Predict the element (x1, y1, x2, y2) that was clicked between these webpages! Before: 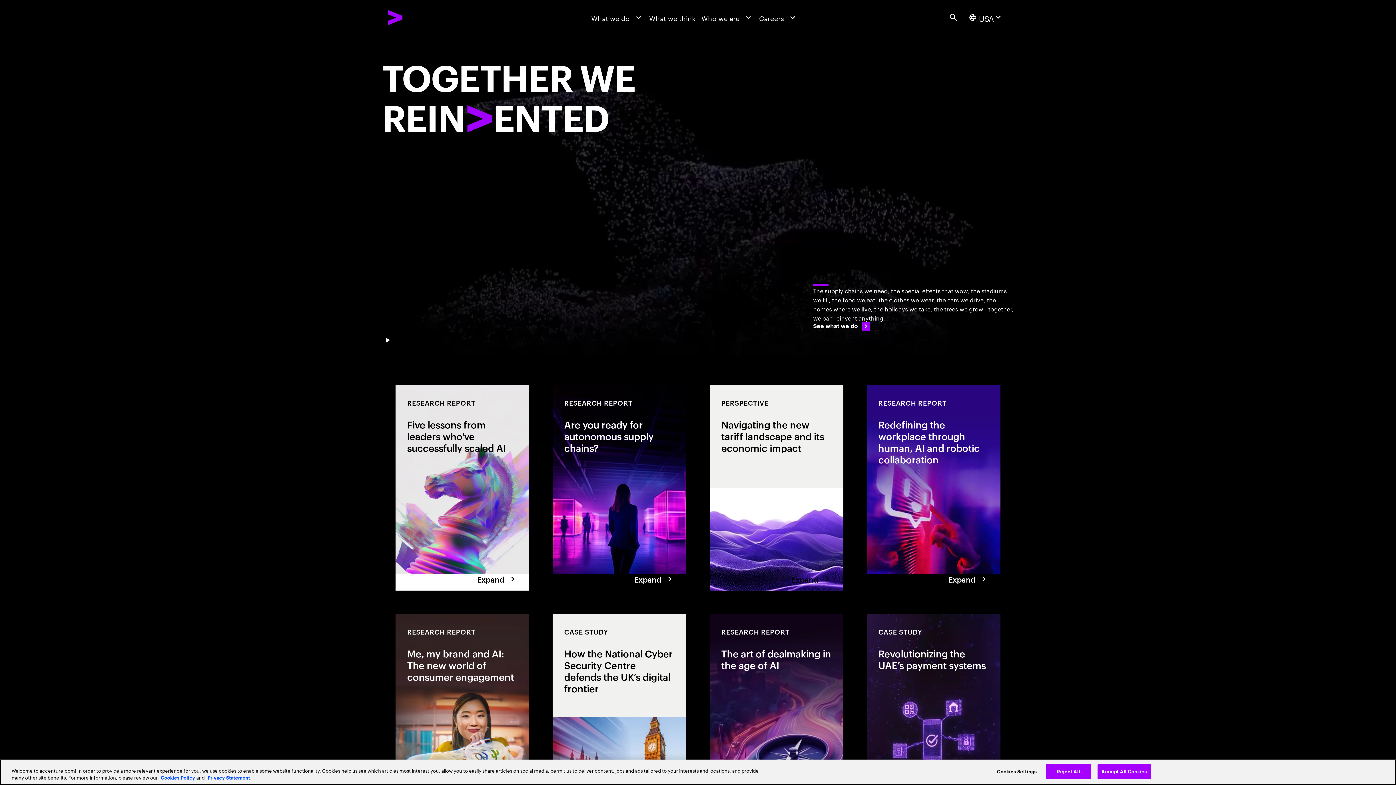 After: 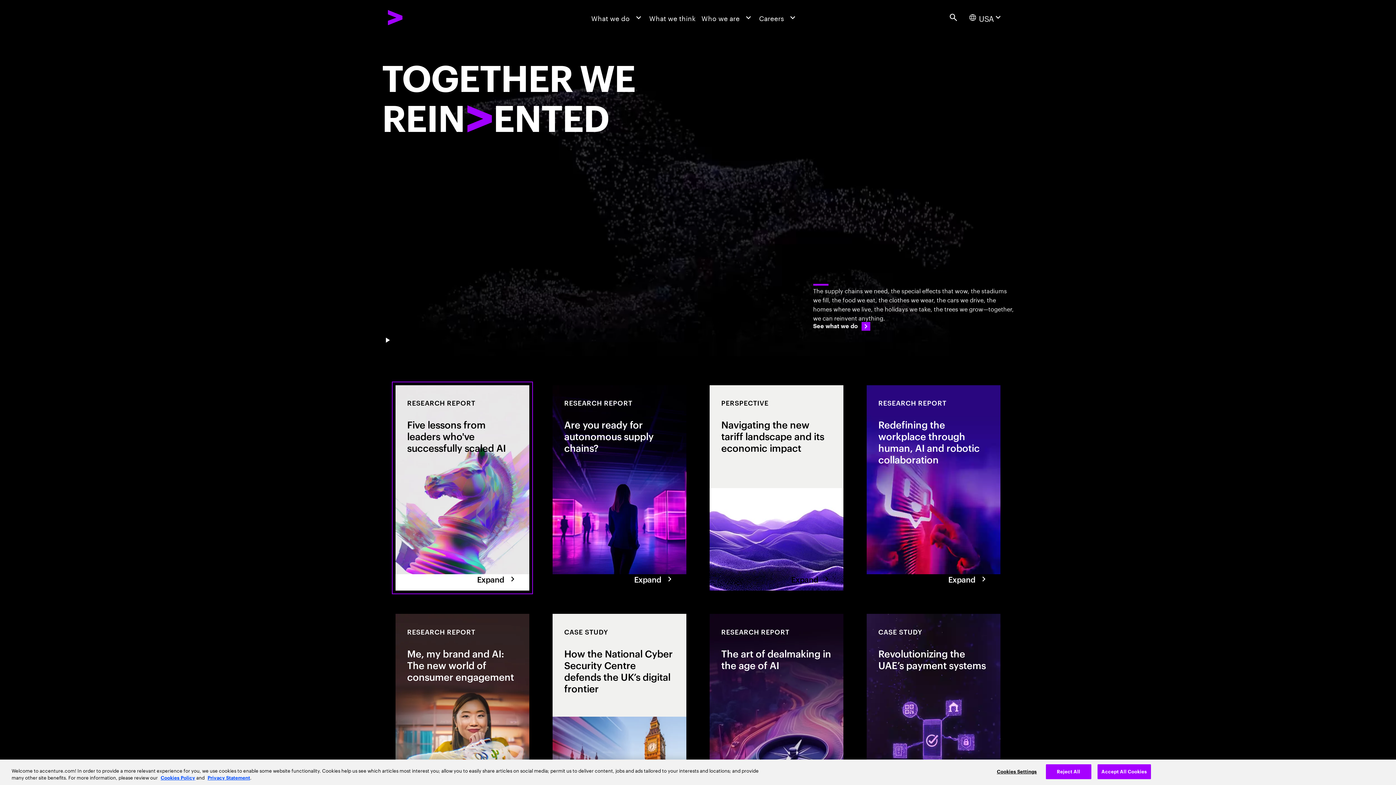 Action: bbox: (395, 385, 529, 591) label: Research Report: Five lessons from leaders who've successfully scaled AI